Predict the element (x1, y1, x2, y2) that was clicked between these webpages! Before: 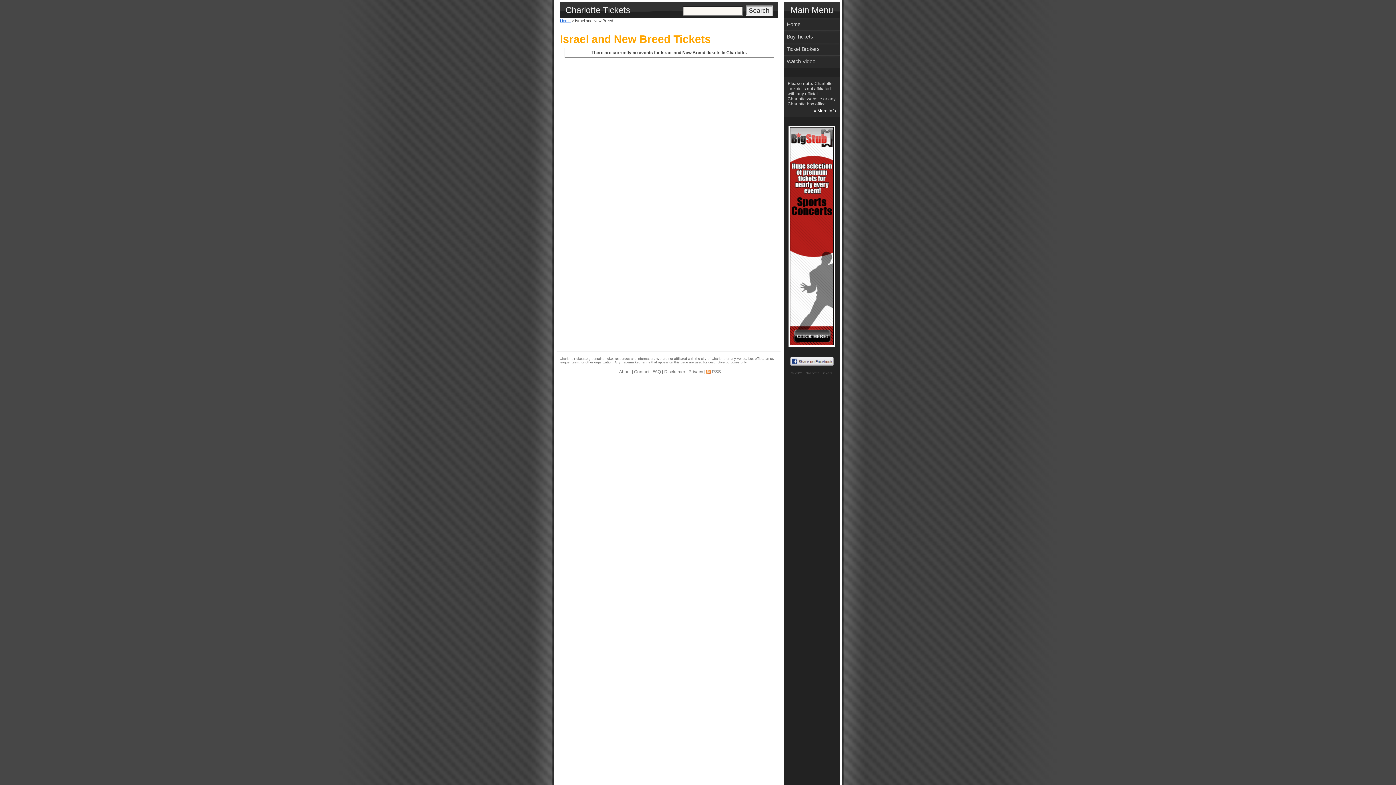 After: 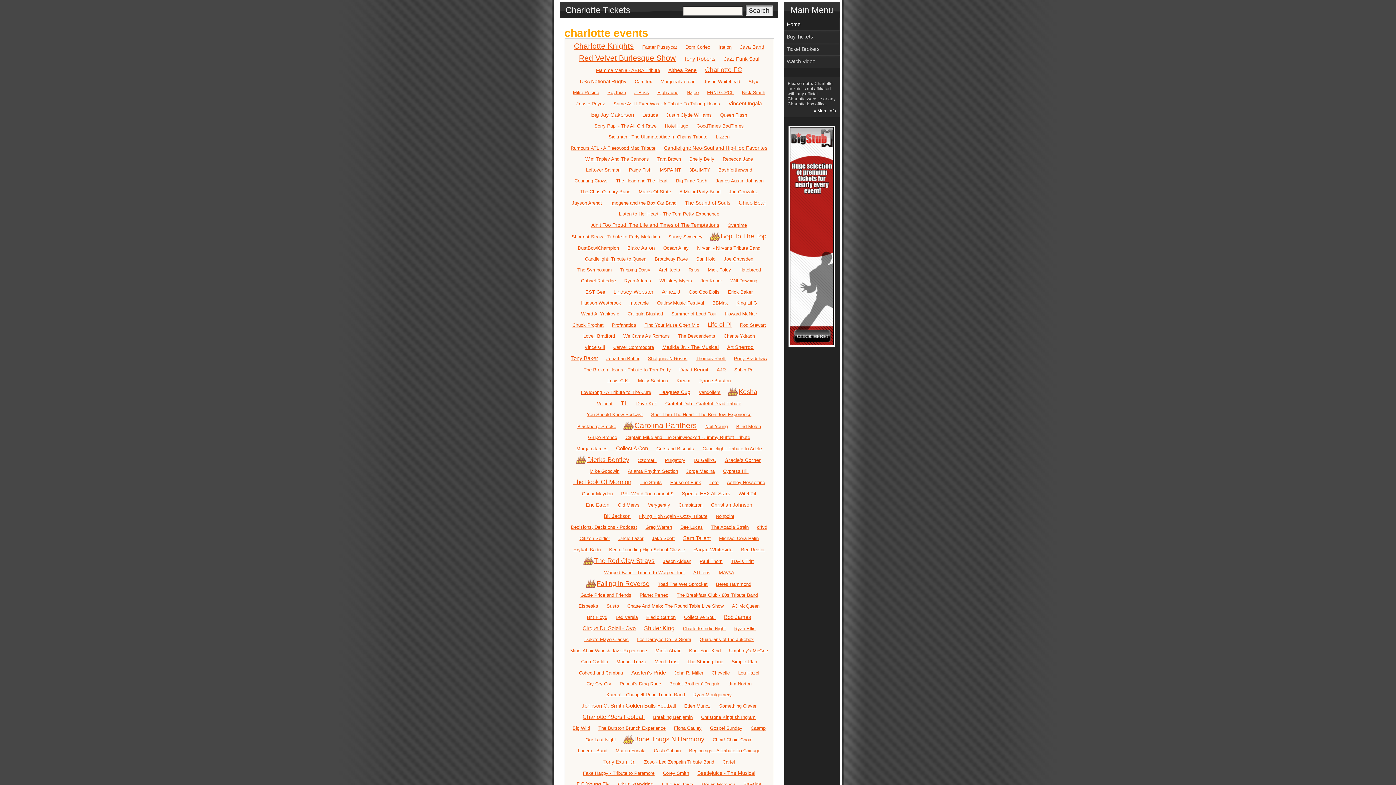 Action: bbox: (804, 371, 832, 375) label: Charlotte Tickets